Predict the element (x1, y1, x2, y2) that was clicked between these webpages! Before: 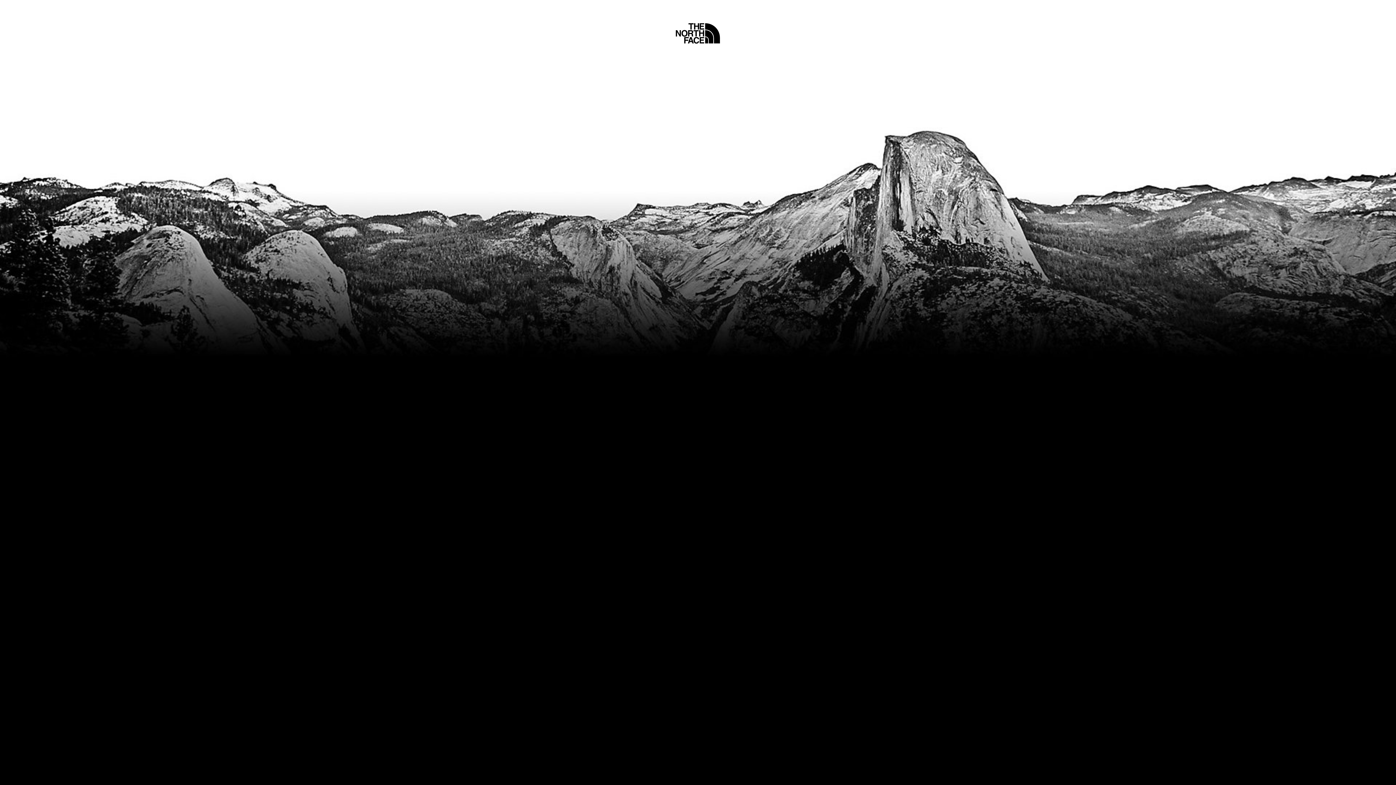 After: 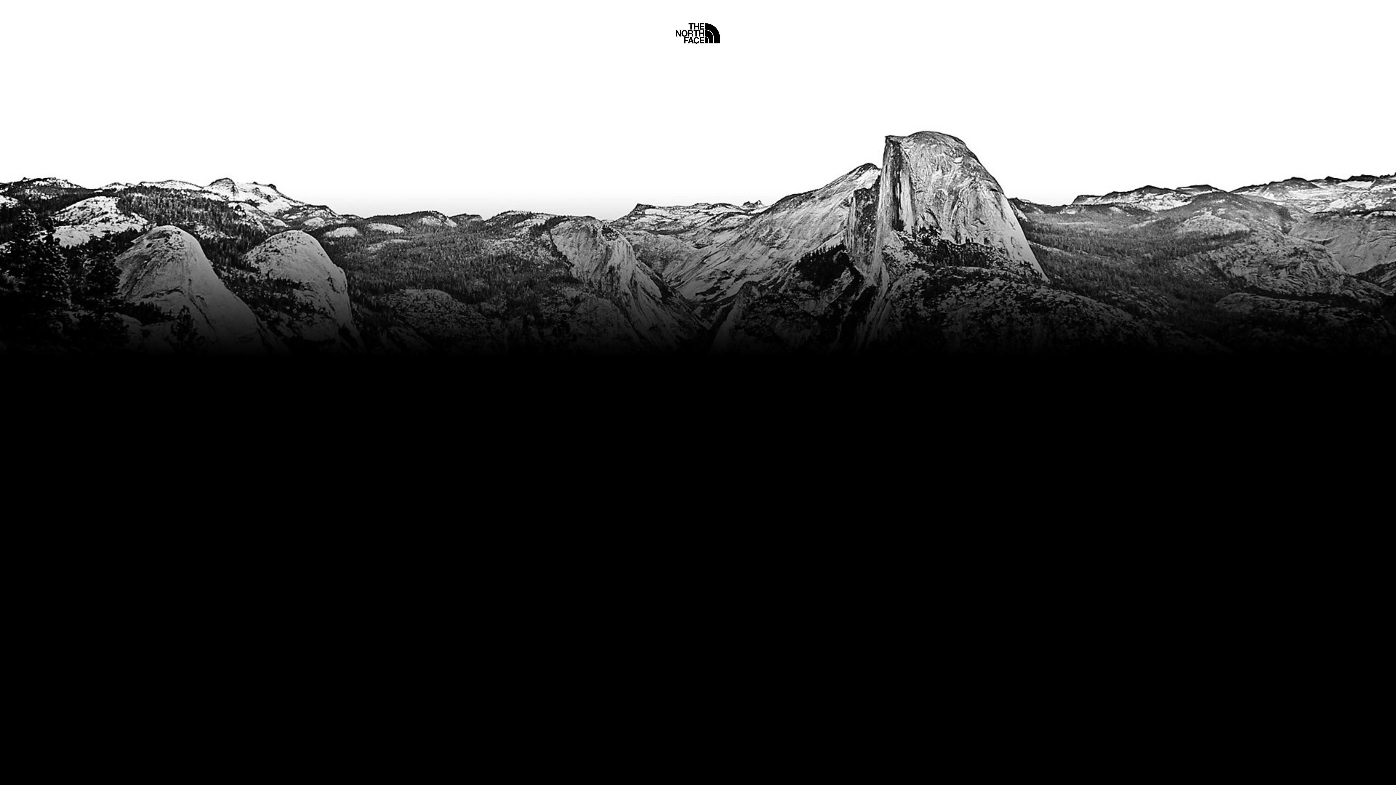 Action: bbox: (675, 5, 720, 45) label: Home